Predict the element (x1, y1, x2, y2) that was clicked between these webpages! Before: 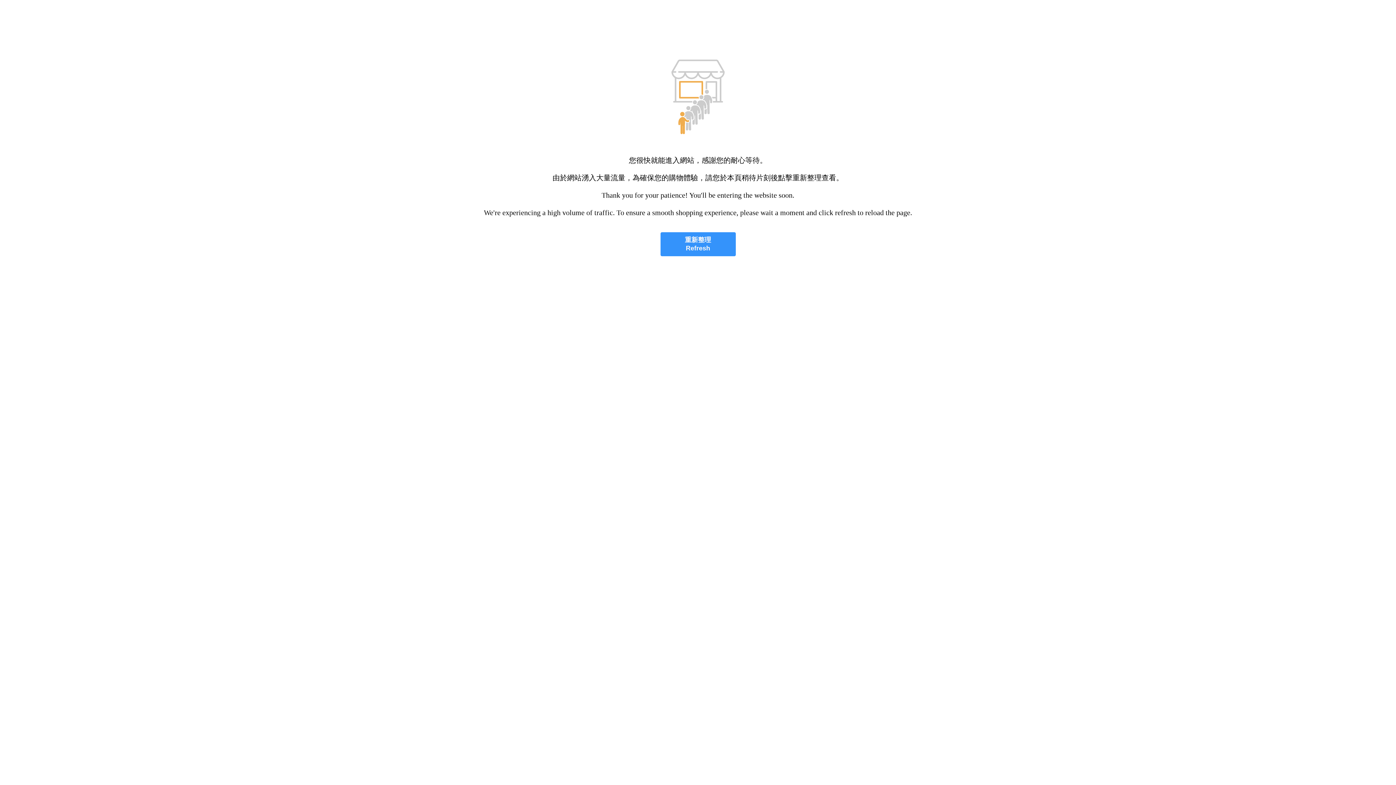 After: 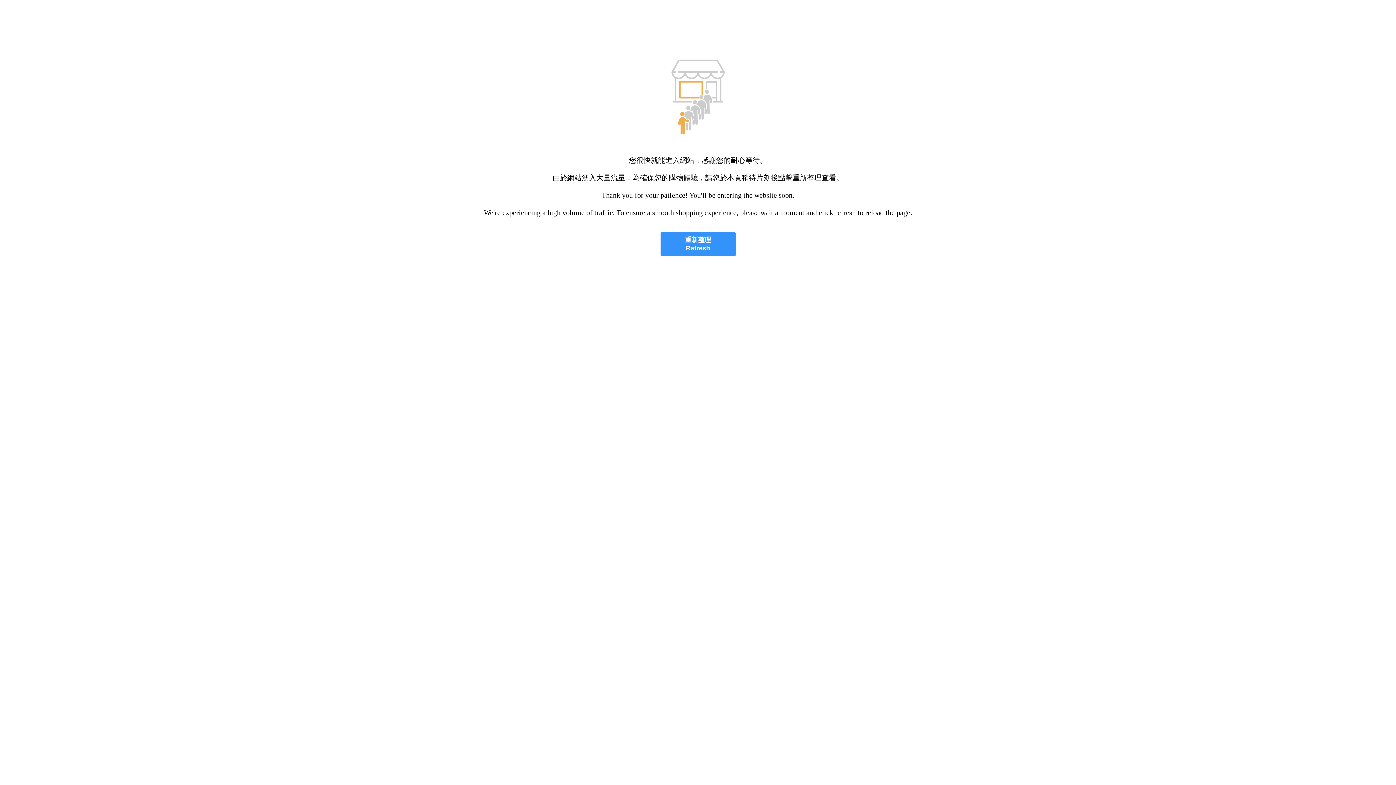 Action: bbox: (660, 232, 735, 256) label: 重新整理
Refresh